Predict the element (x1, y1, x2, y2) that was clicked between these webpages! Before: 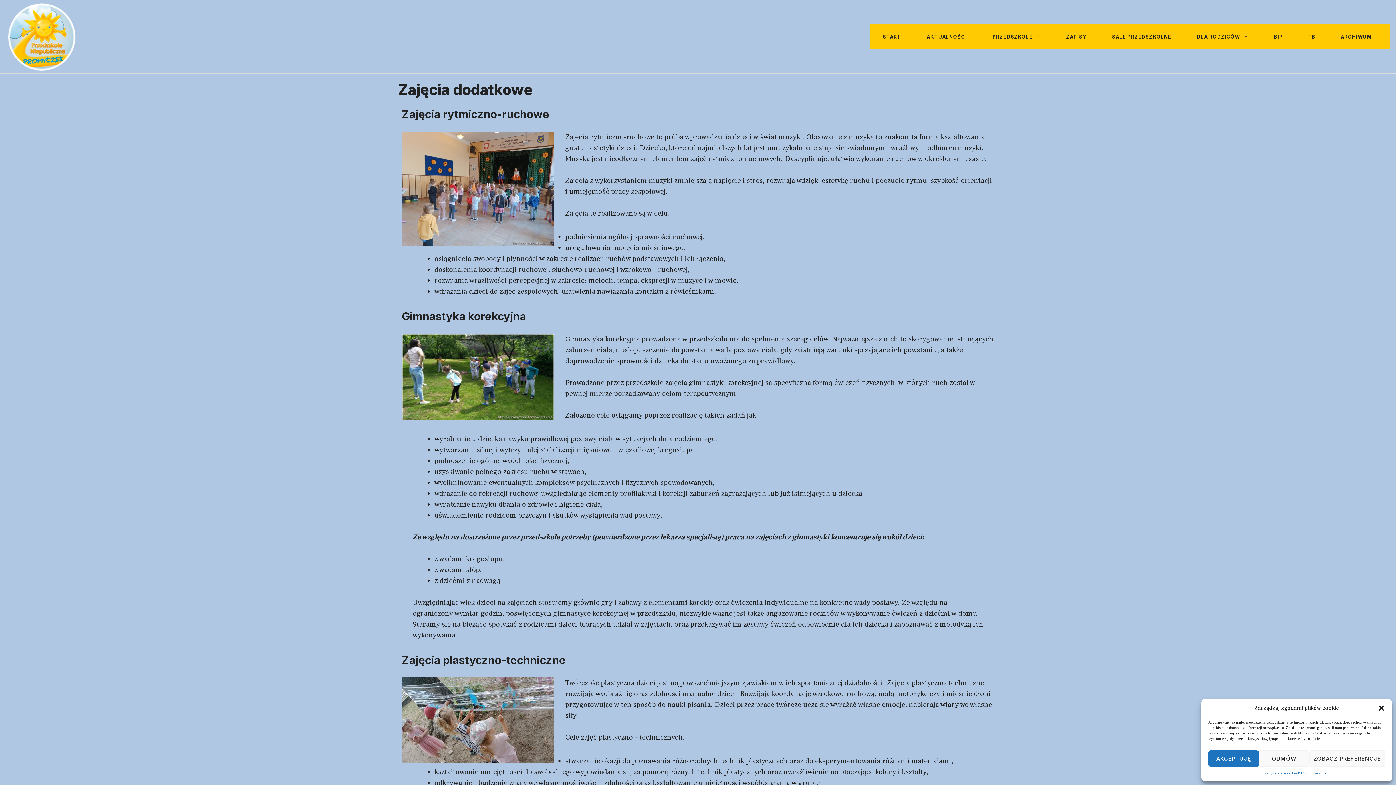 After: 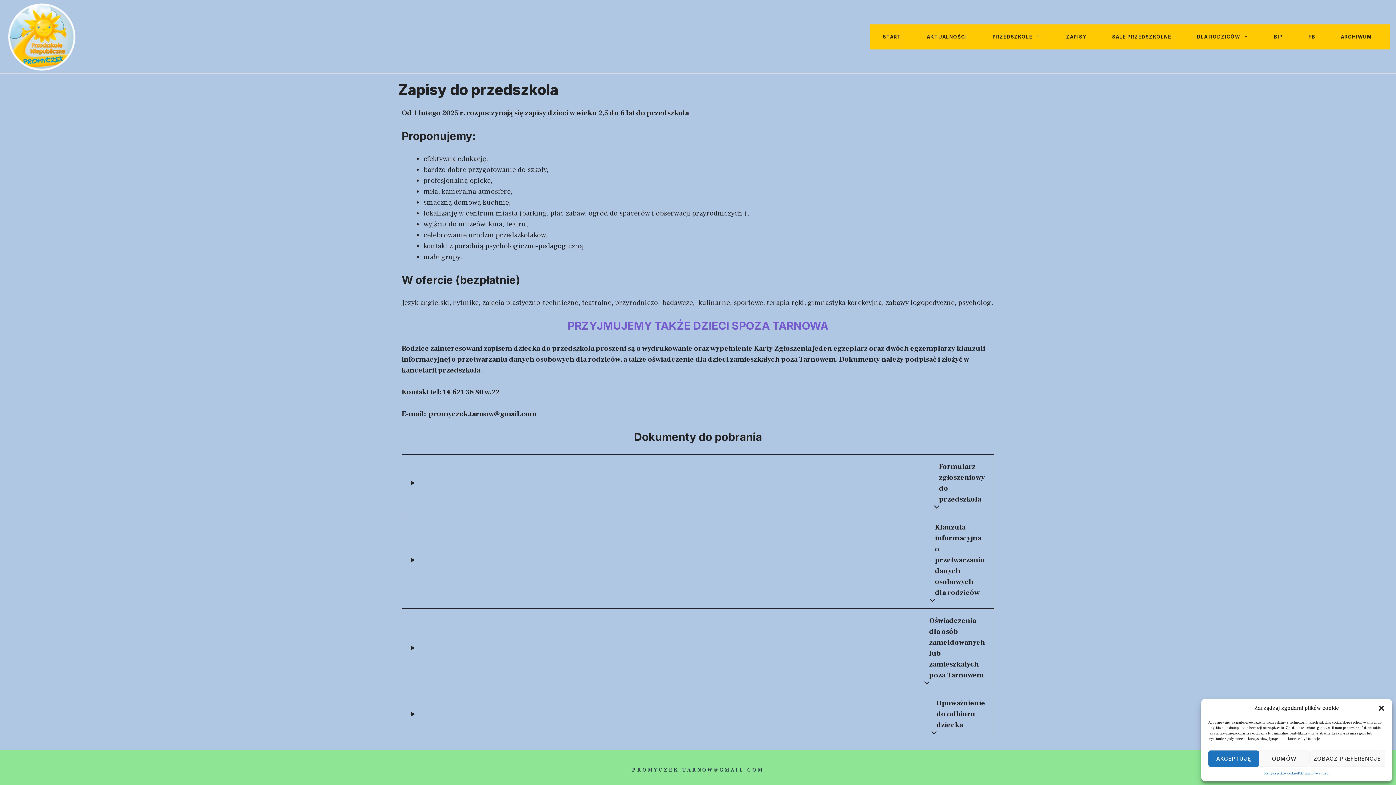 Action: bbox: (1053, 24, 1099, 49) label: ZAPISY